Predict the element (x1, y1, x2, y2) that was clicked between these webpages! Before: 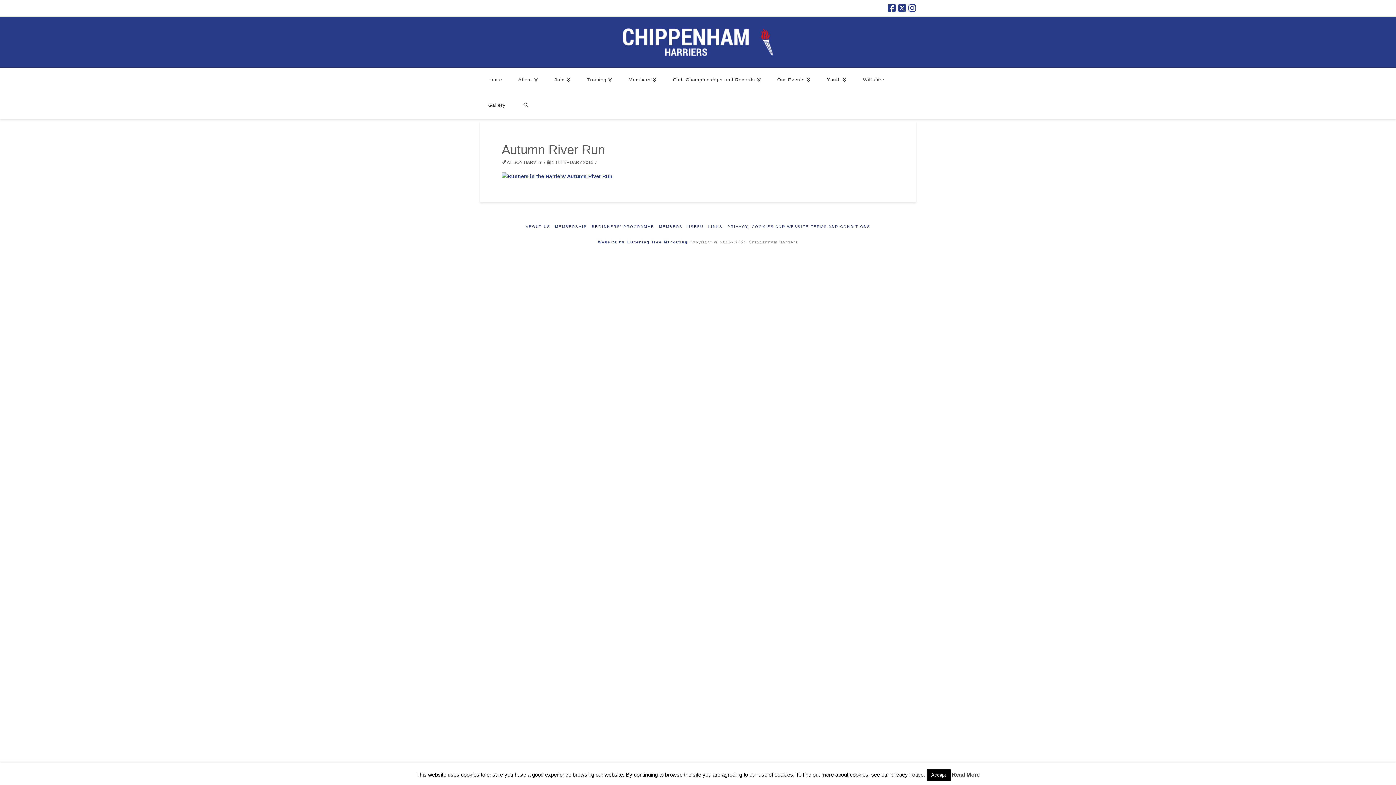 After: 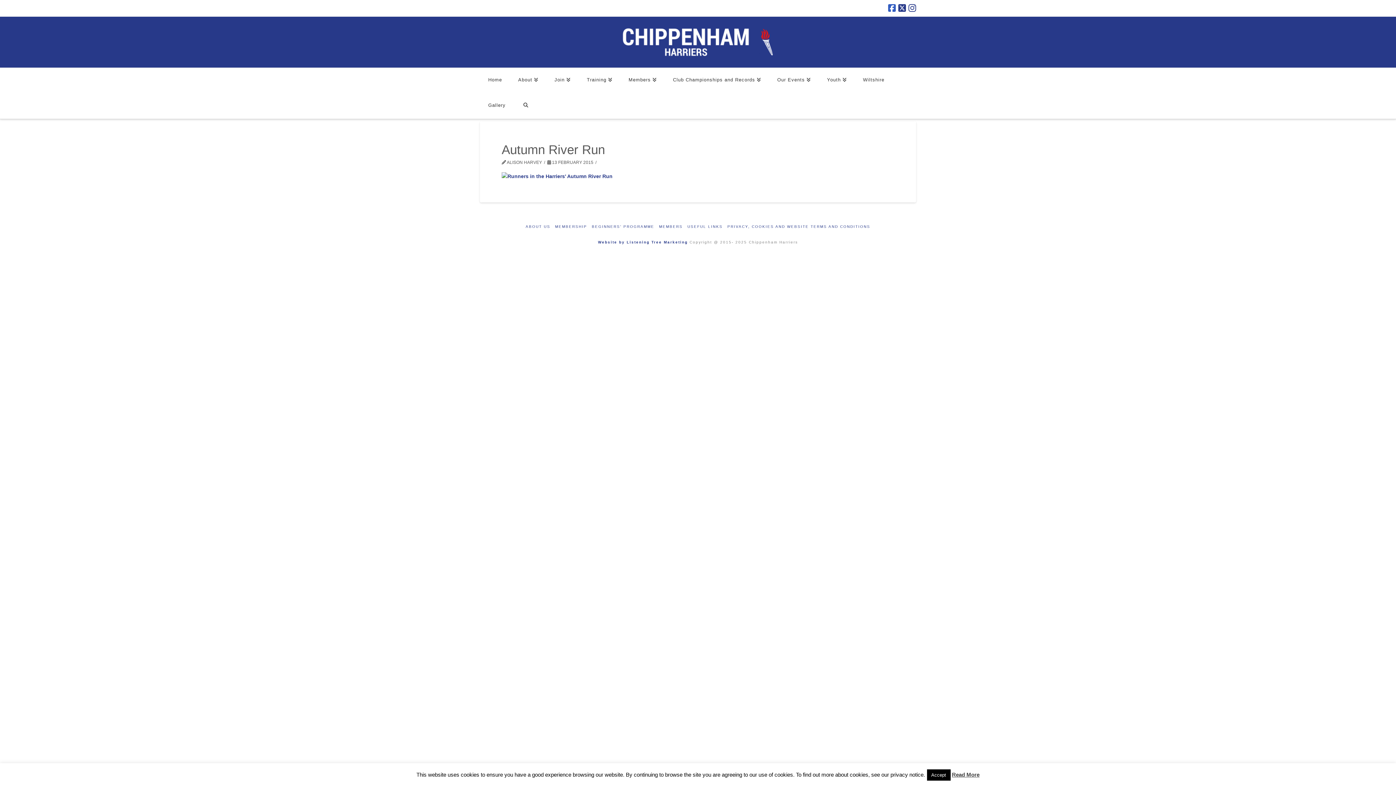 Action: bbox: (888, 3, 896, 12)